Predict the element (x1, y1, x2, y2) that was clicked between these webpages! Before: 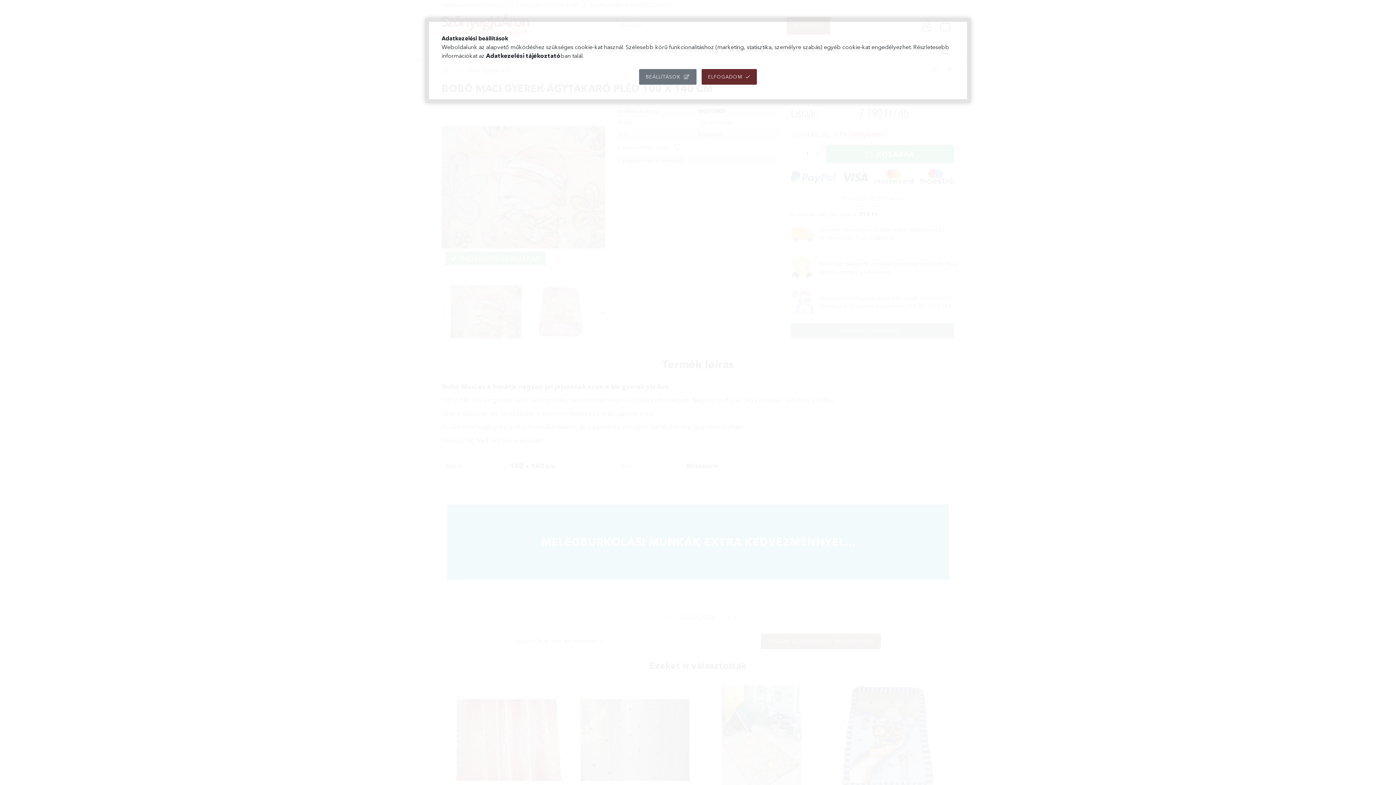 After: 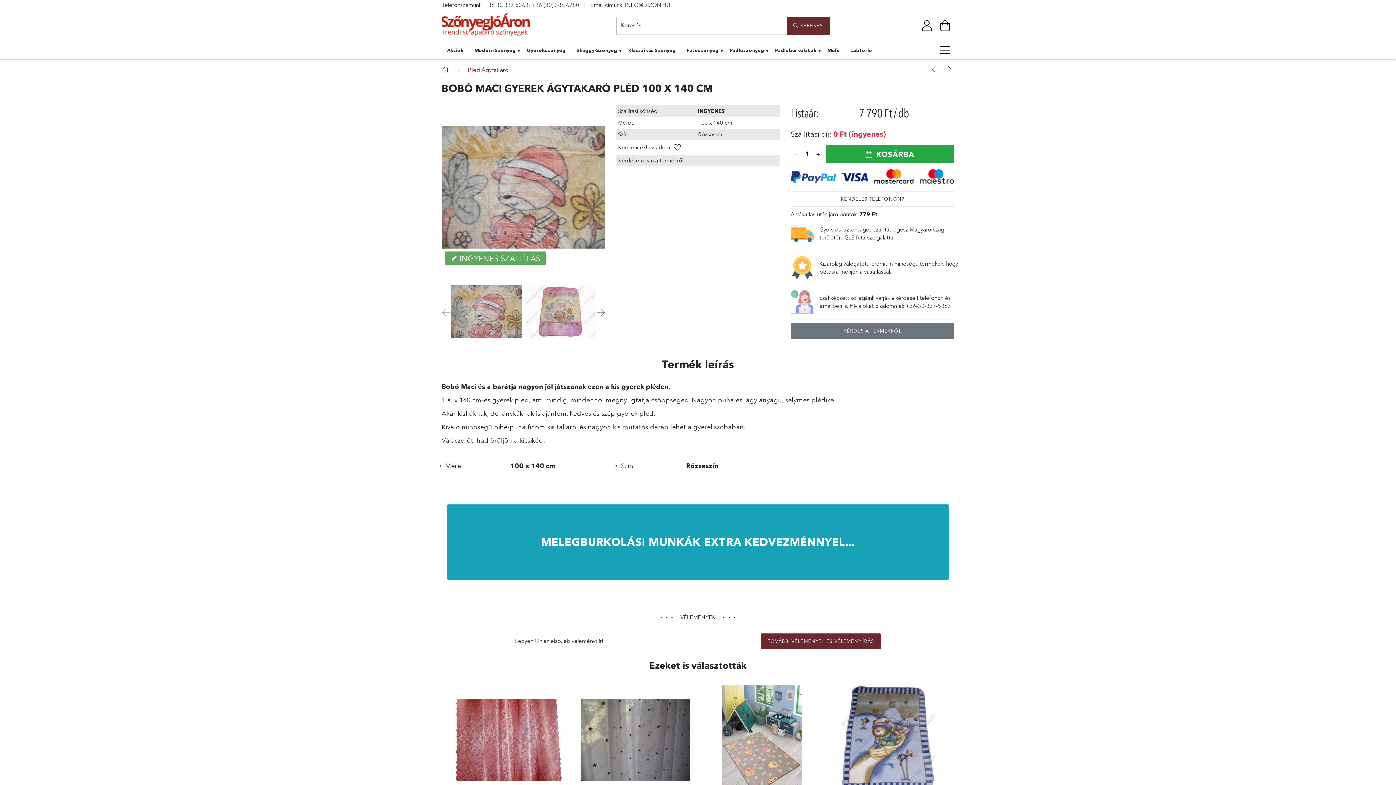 Action: label: ELFOGADOM bbox: (701, 69, 756, 84)